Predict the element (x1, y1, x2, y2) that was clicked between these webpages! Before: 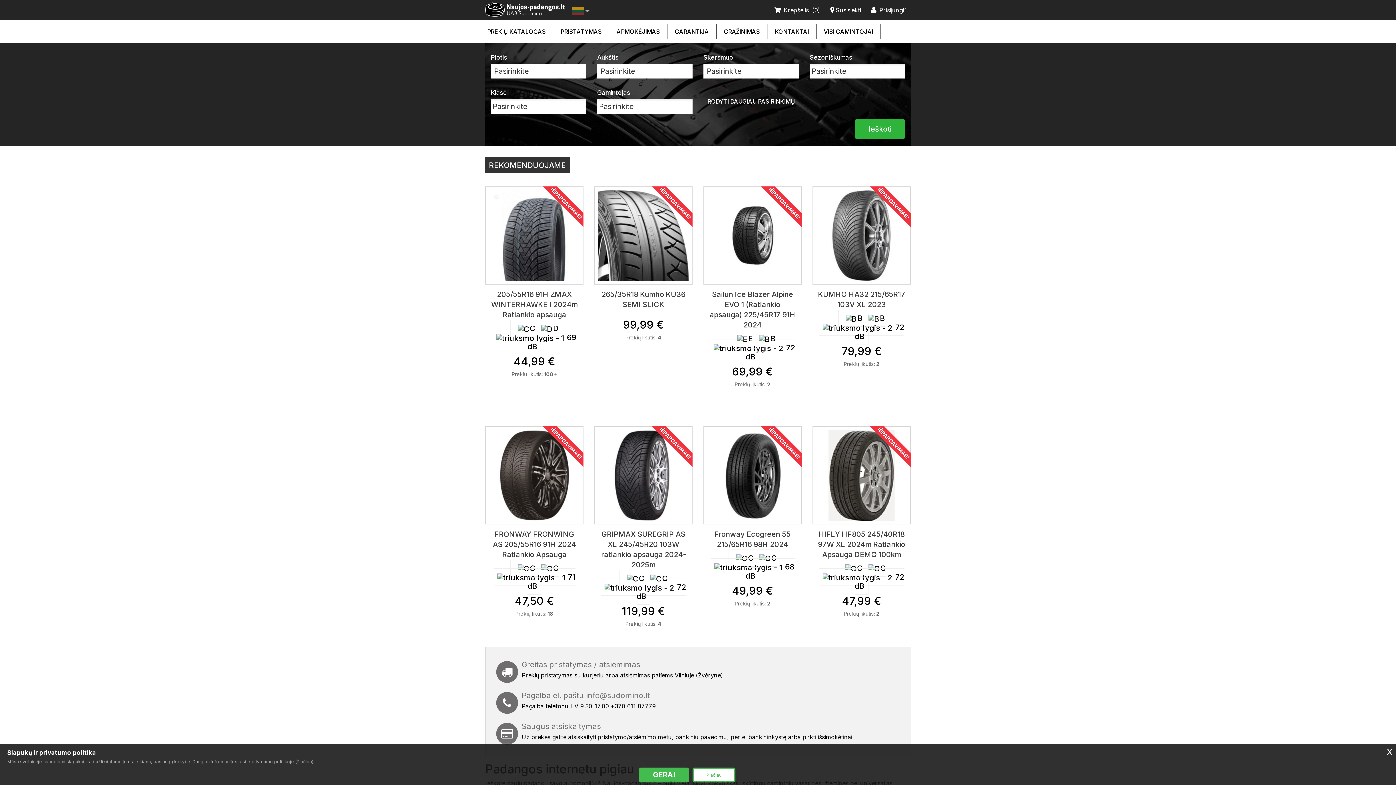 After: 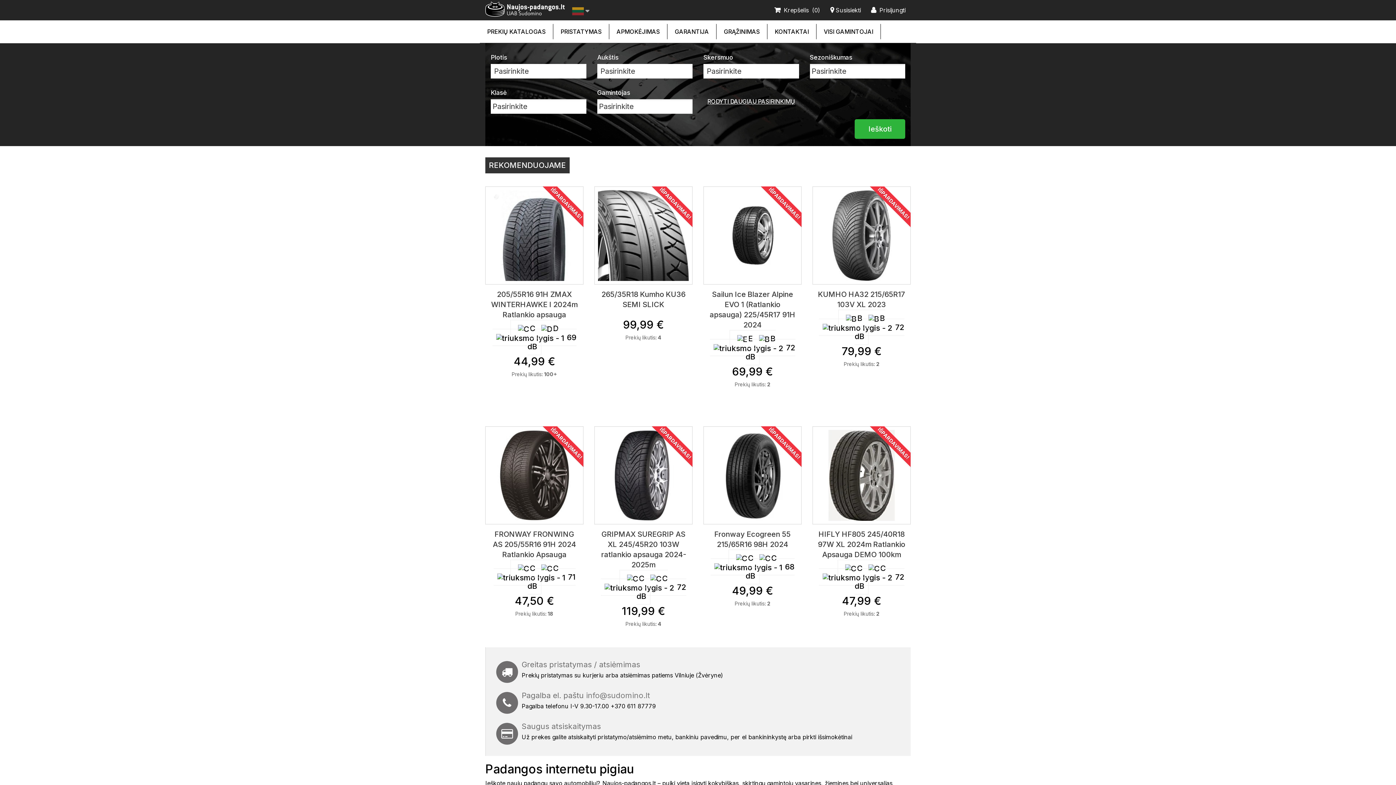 Action: bbox: (639, 768, 689, 782) label: GERAI